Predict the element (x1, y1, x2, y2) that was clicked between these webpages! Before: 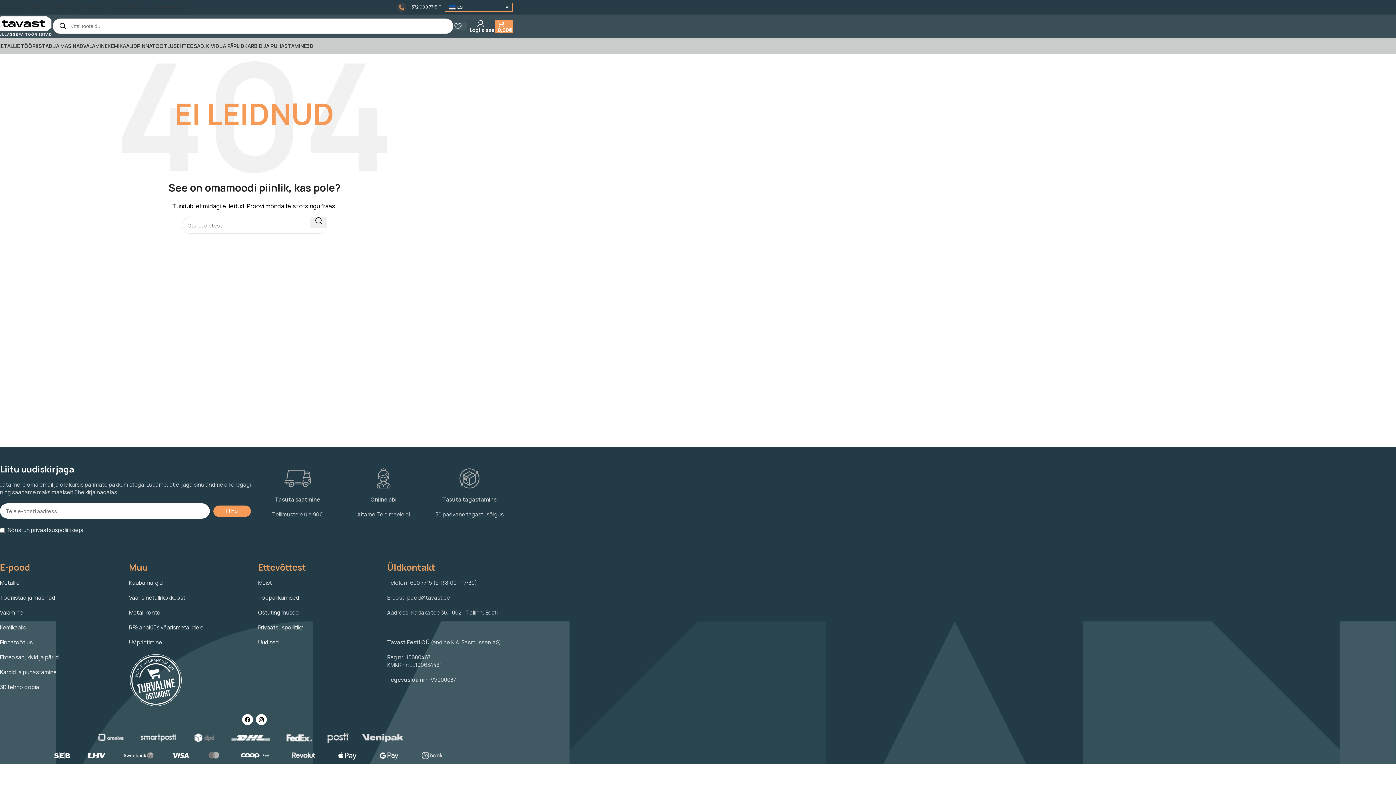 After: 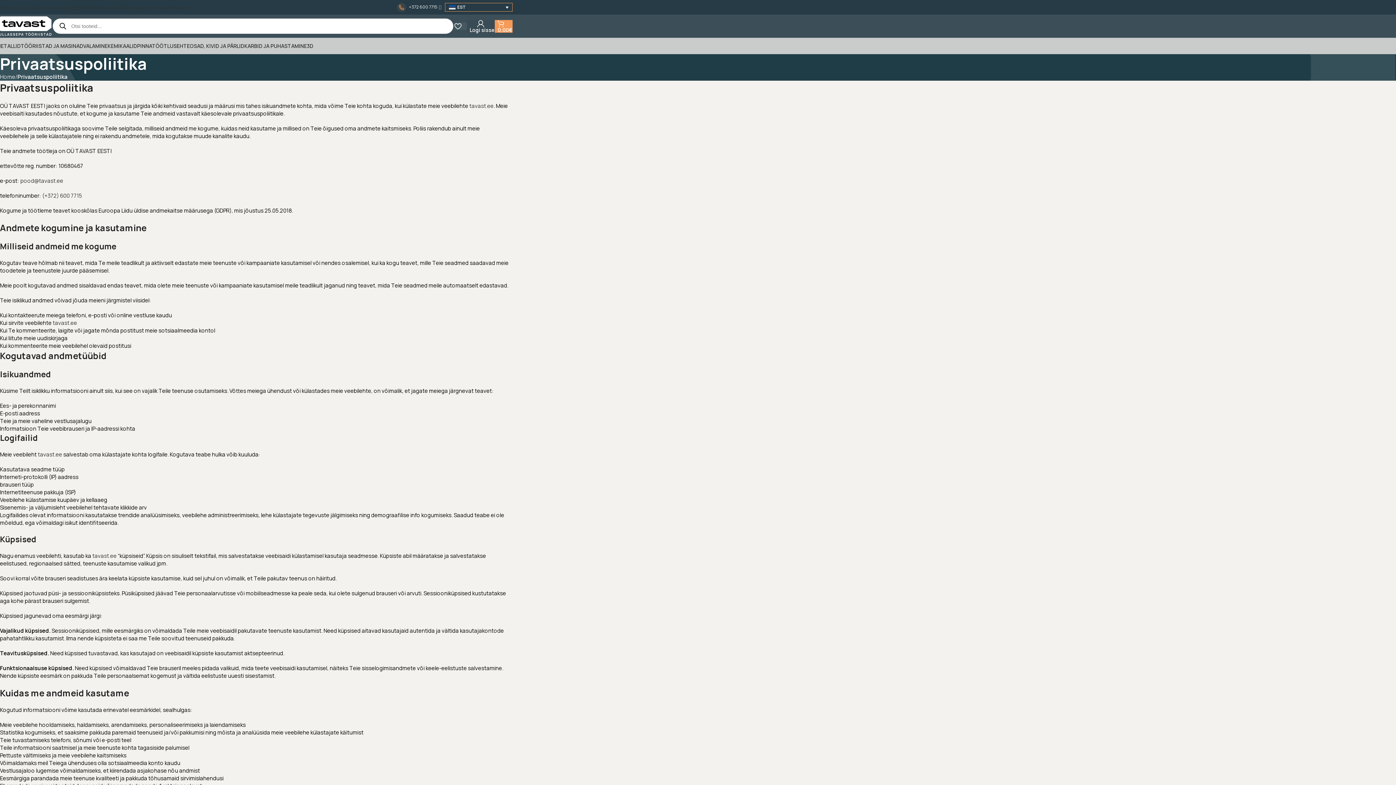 Action: label: Privaatsuspoliitika bbox: (258, 624, 304, 631)